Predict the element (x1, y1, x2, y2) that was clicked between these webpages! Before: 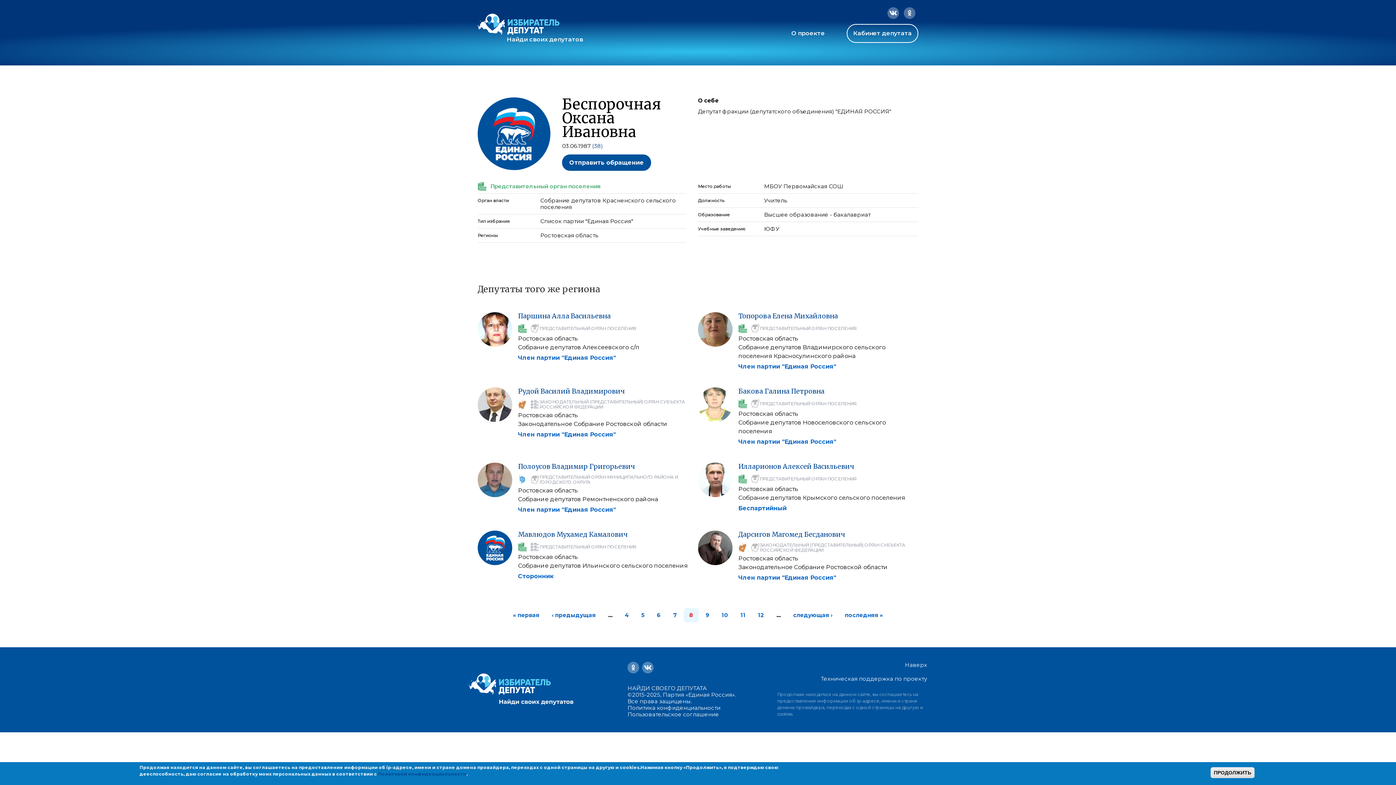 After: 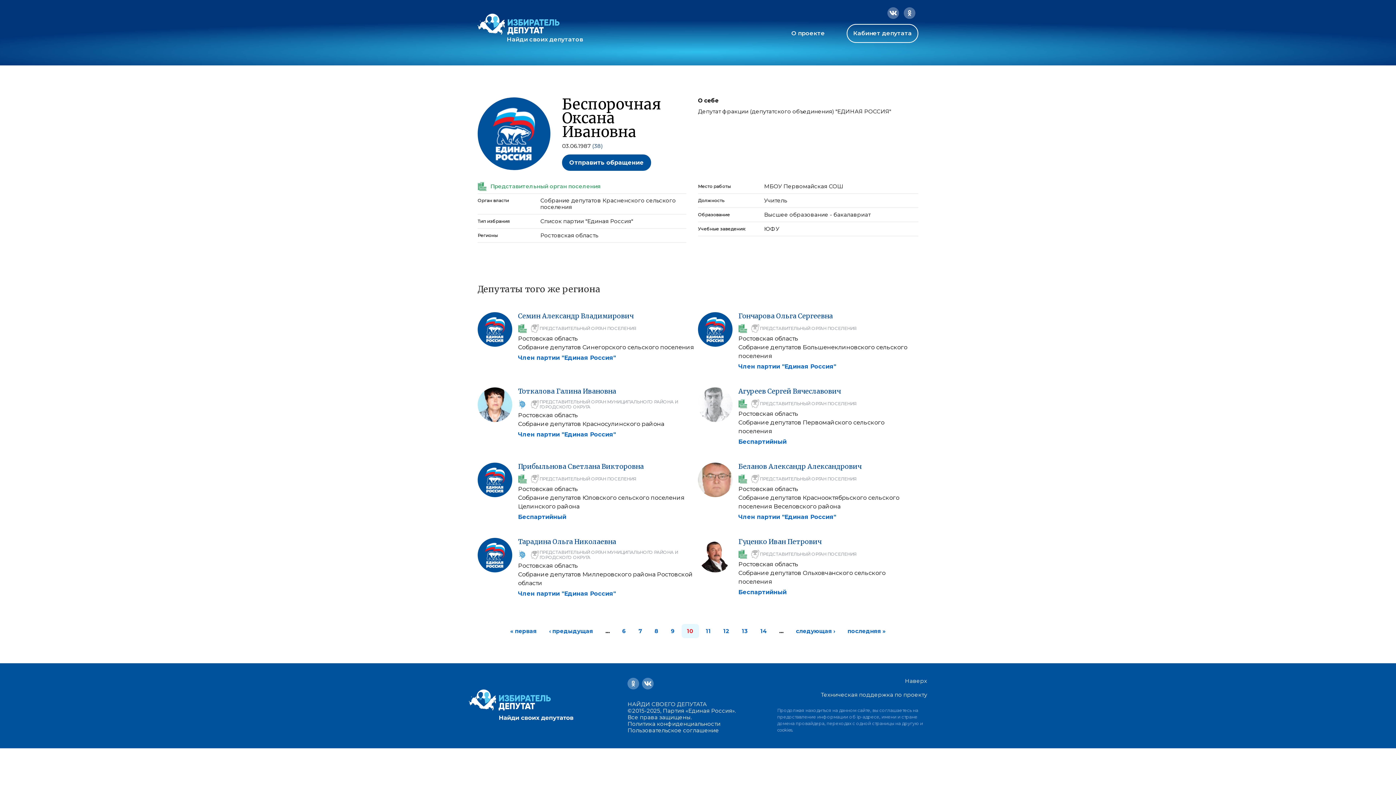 Action: label: 10 bbox: (721, 612, 728, 618)